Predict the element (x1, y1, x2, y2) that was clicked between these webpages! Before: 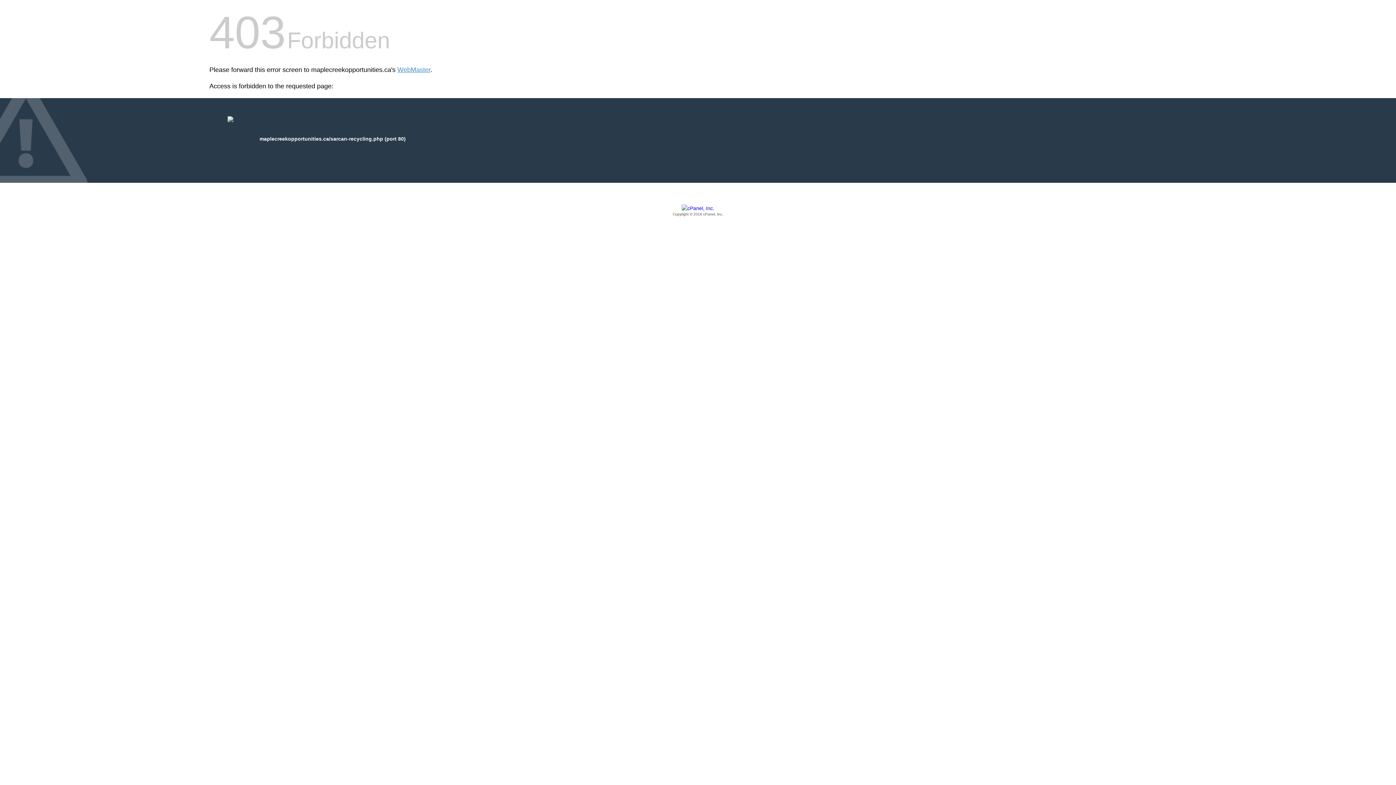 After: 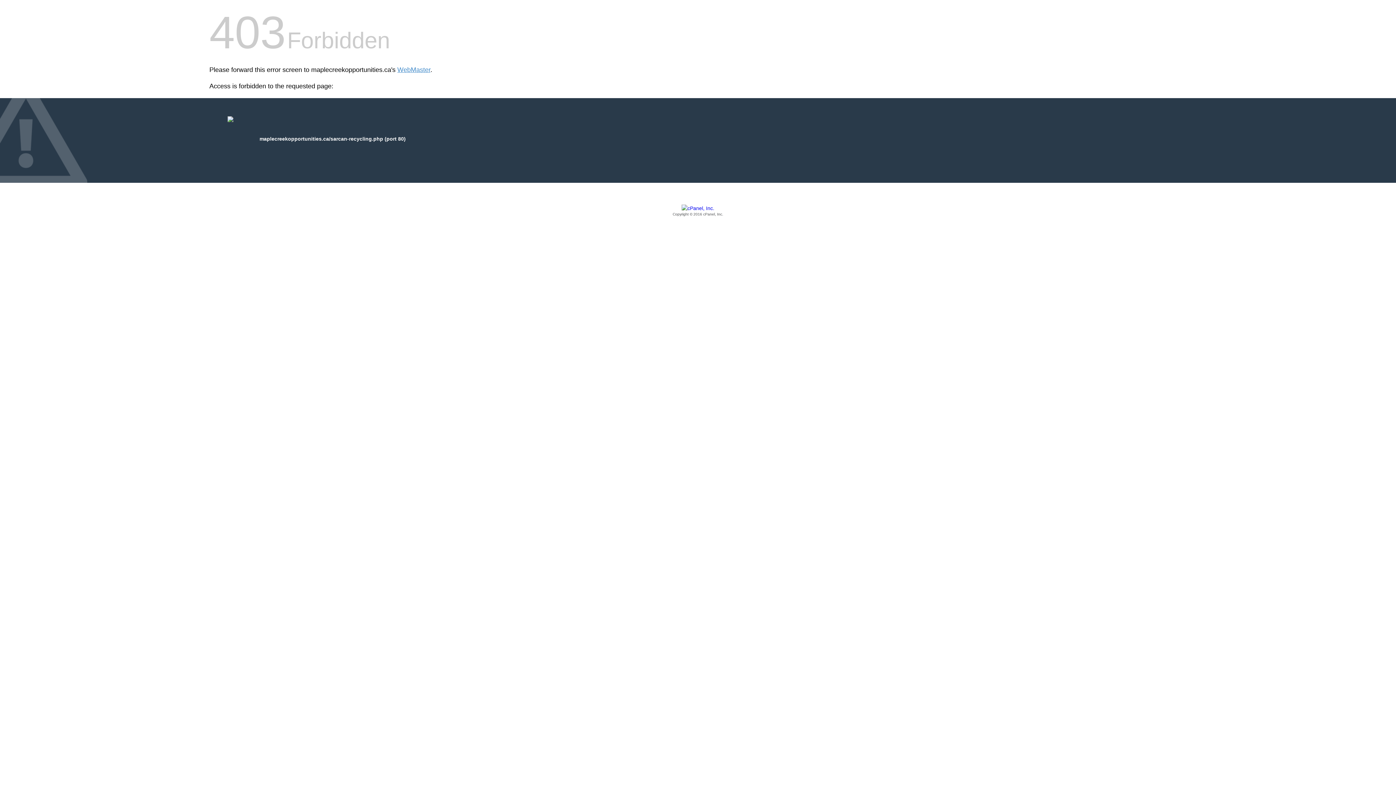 Action: label: Copyright © 2016 cPanel, Inc. bbox: (209, 205, 1186, 217)